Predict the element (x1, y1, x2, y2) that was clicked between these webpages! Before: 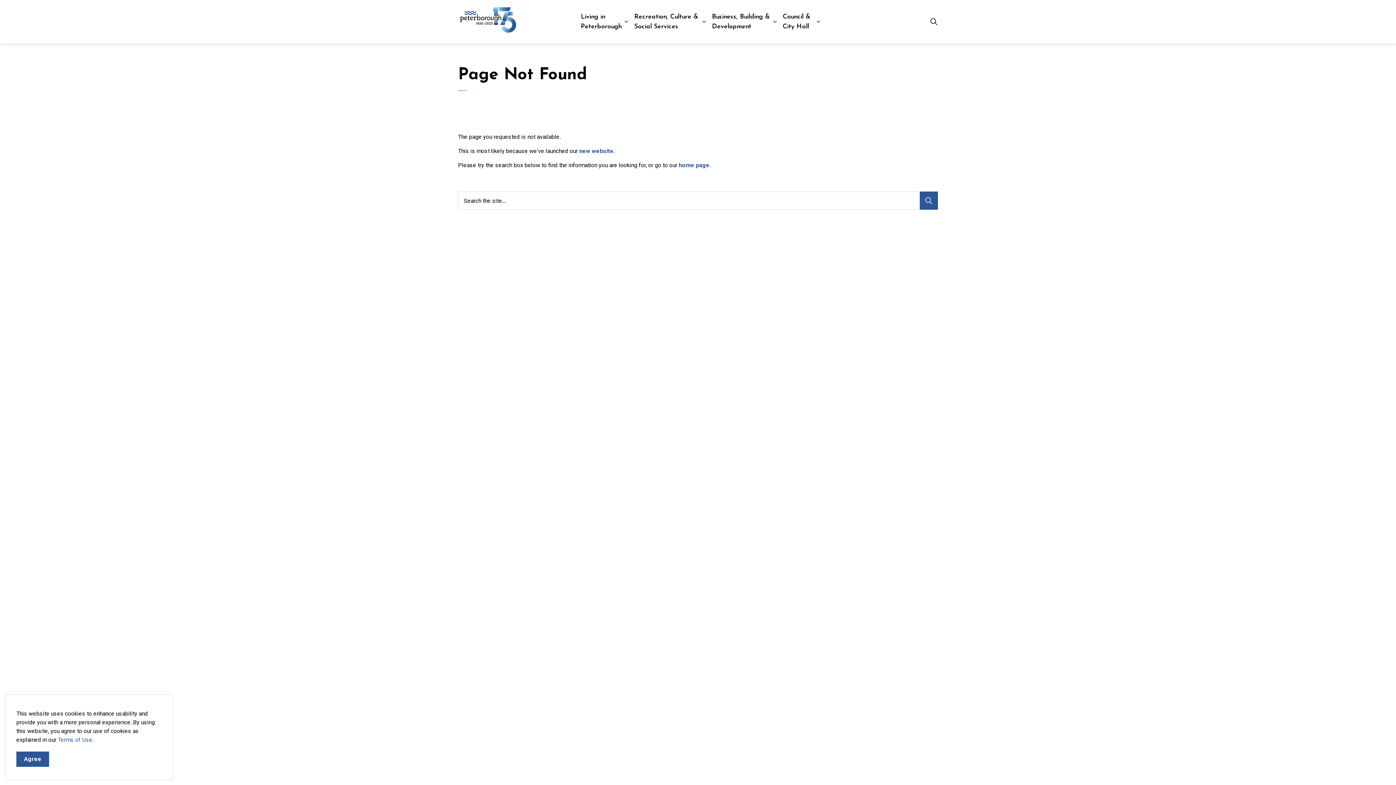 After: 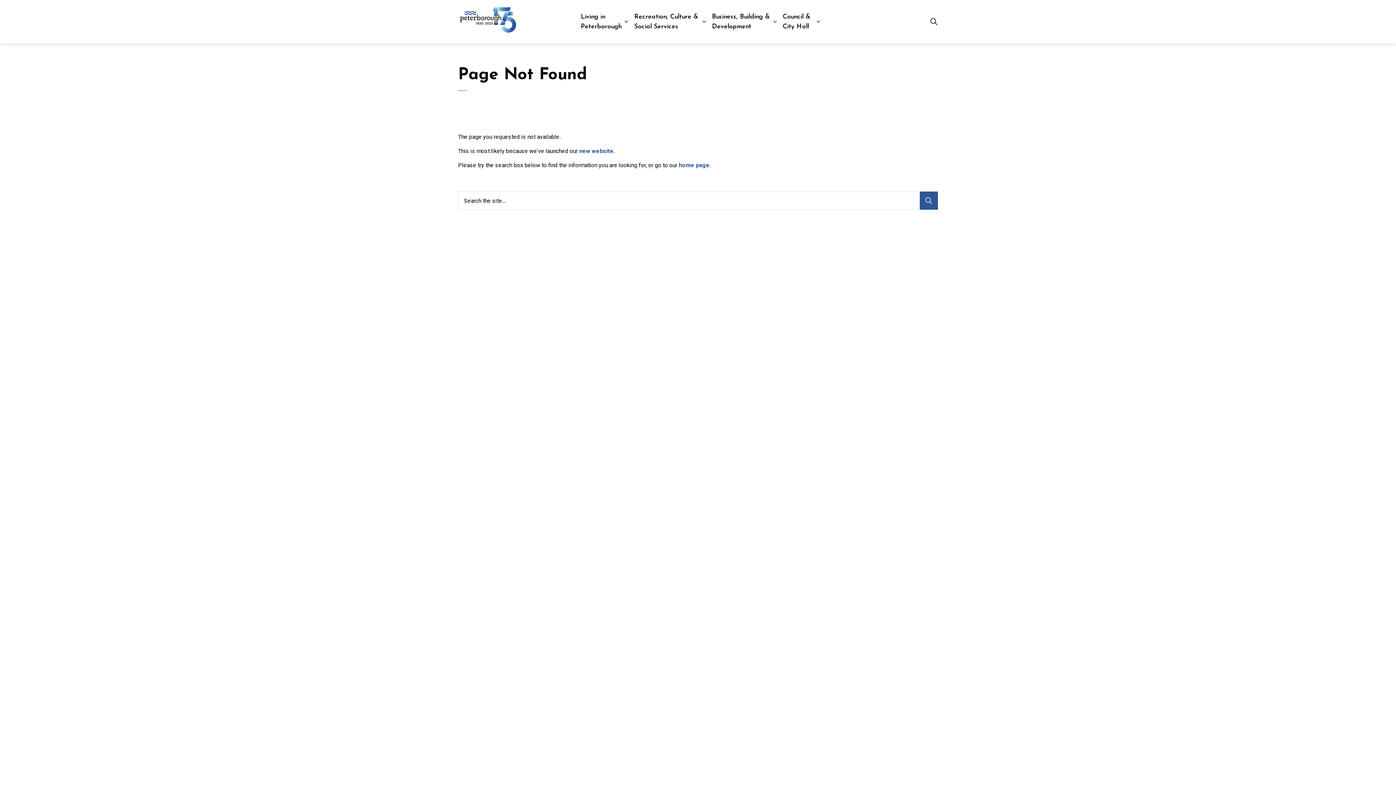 Action: bbox: (16, 752, 49, 767) label: Agree